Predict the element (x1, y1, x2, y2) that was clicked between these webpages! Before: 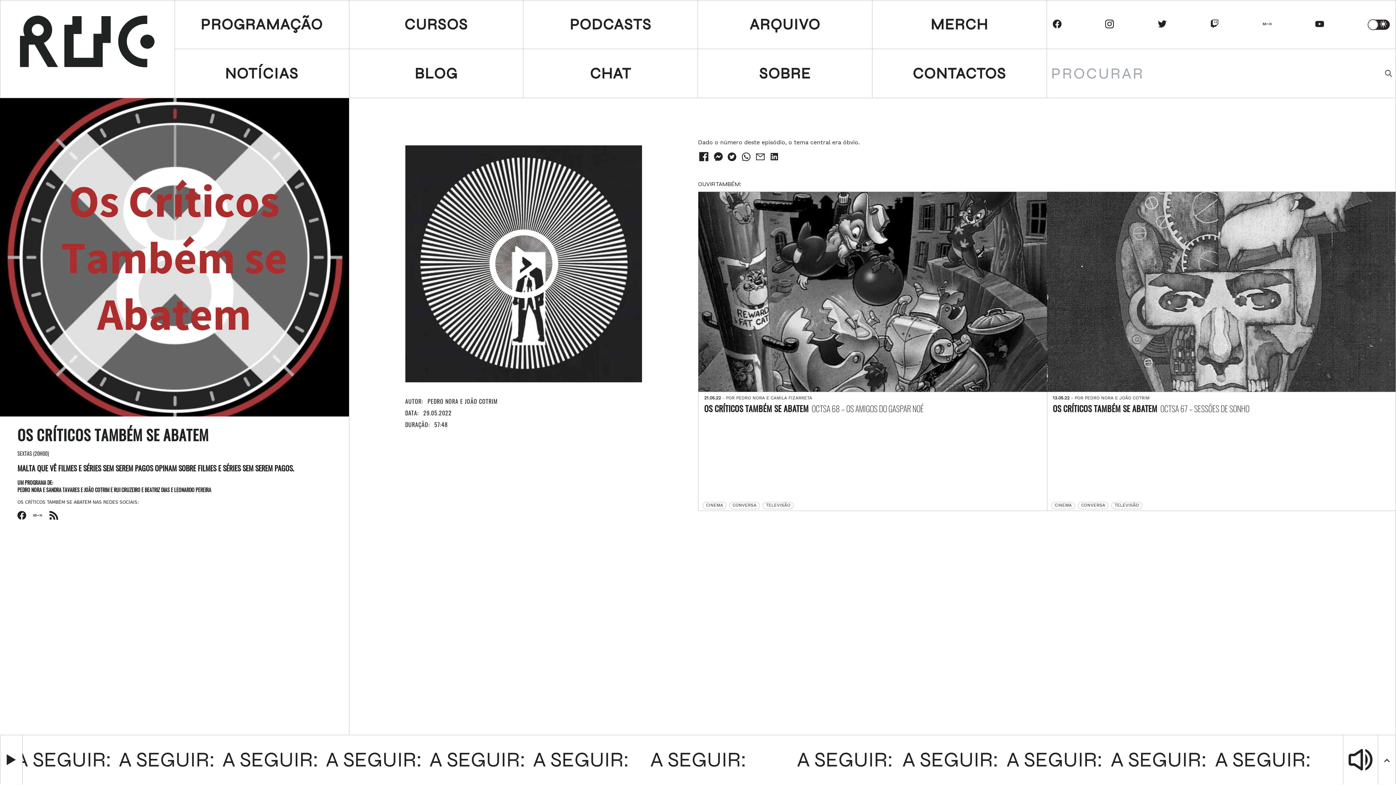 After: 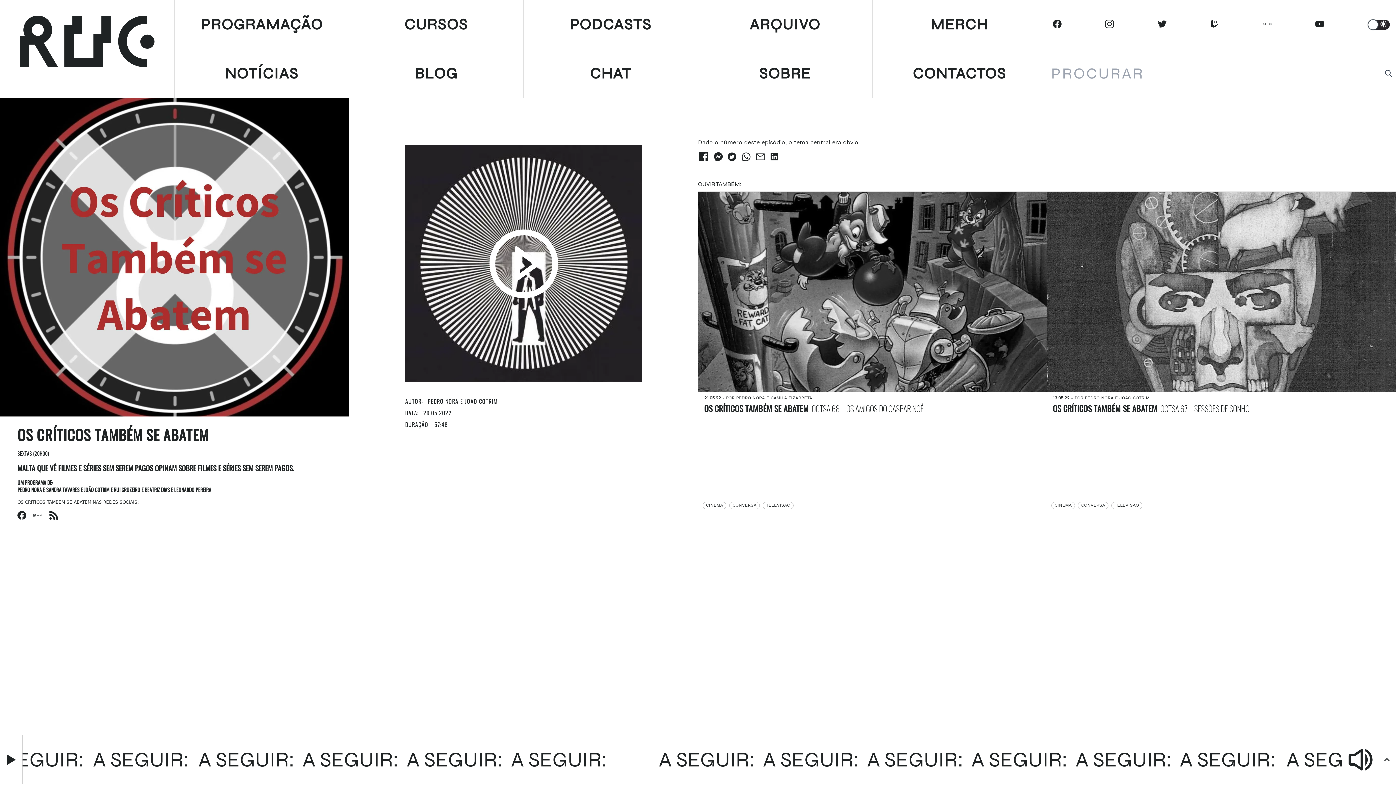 Action: label: RUC Instagram bbox: (1105, 19, 1117, 29)